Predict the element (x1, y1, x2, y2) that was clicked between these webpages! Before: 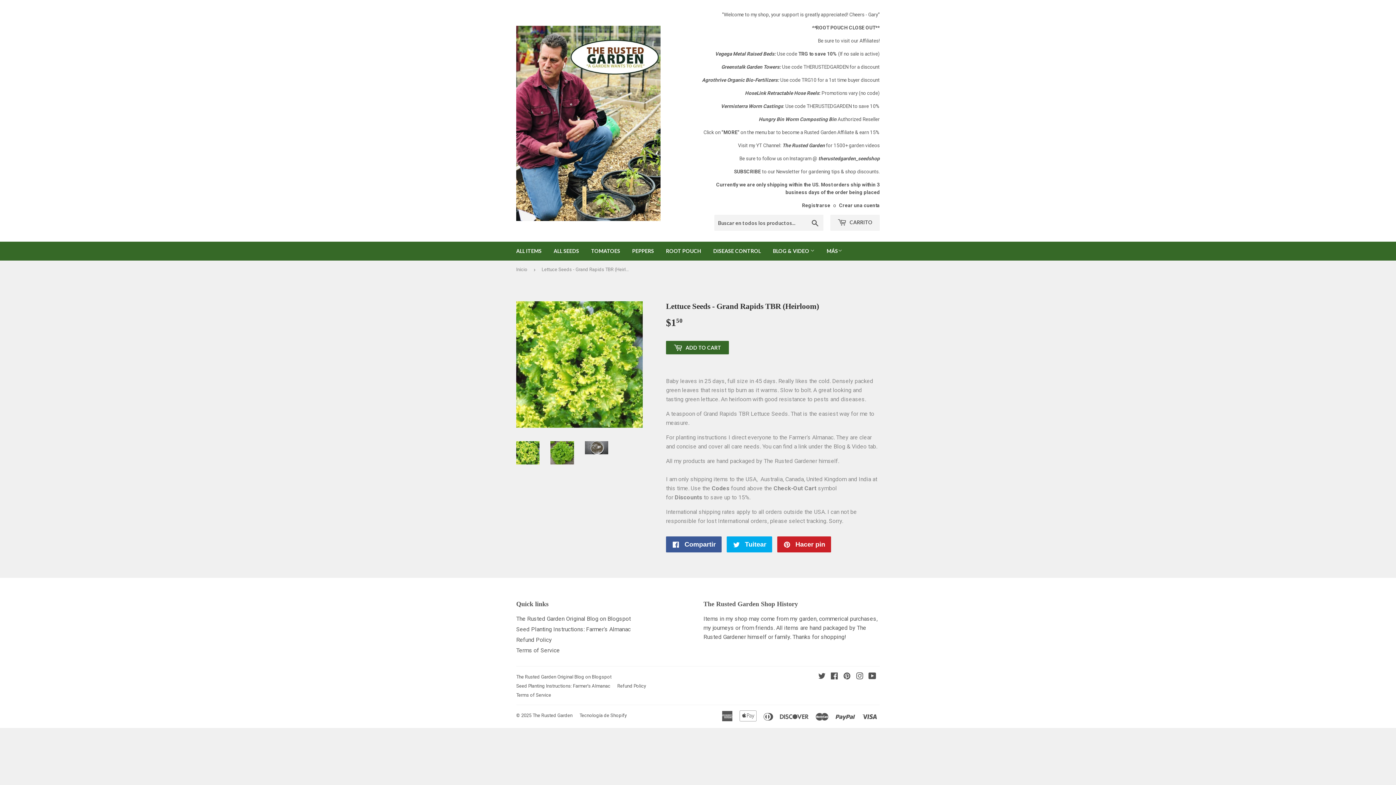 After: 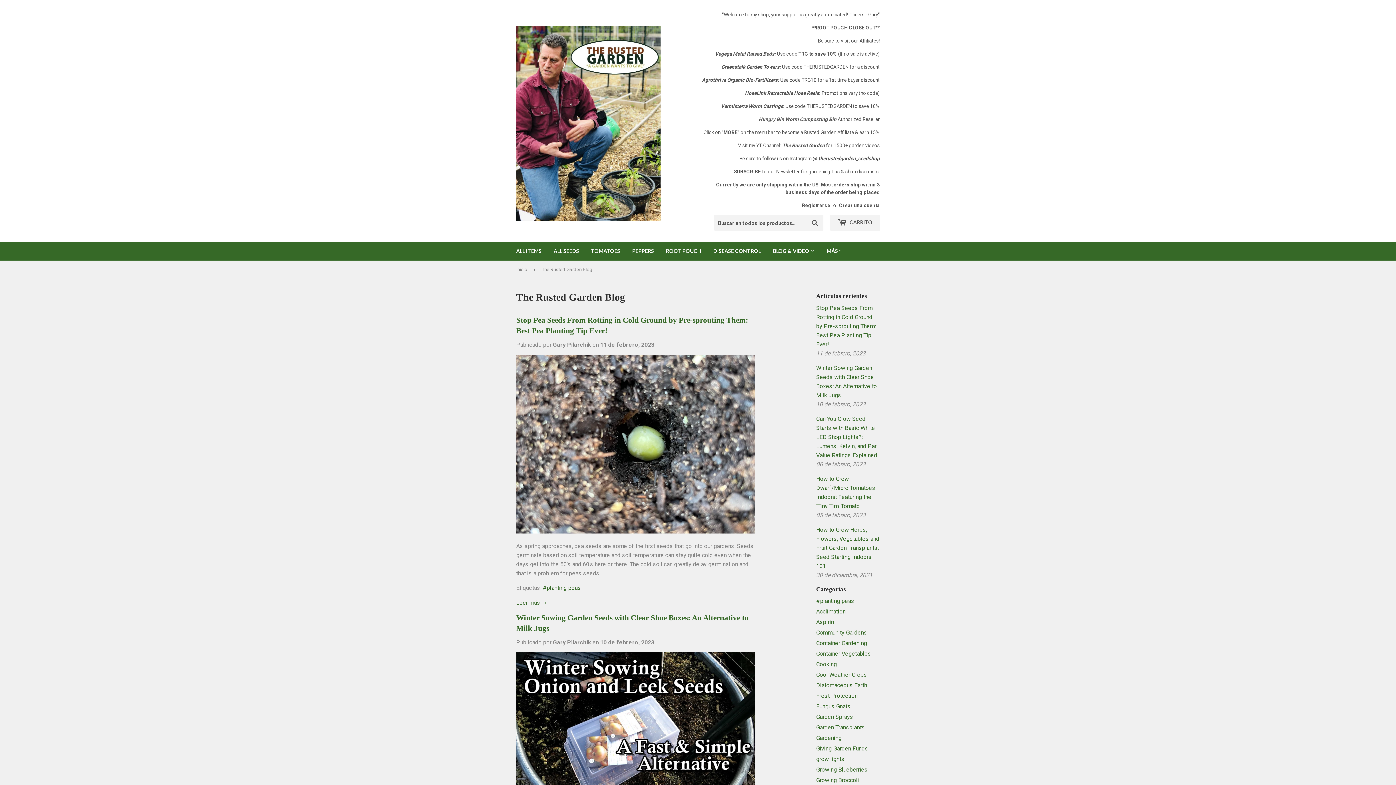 Action: label: BLOG & VIDEO  bbox: (767, 241, 820, 260)